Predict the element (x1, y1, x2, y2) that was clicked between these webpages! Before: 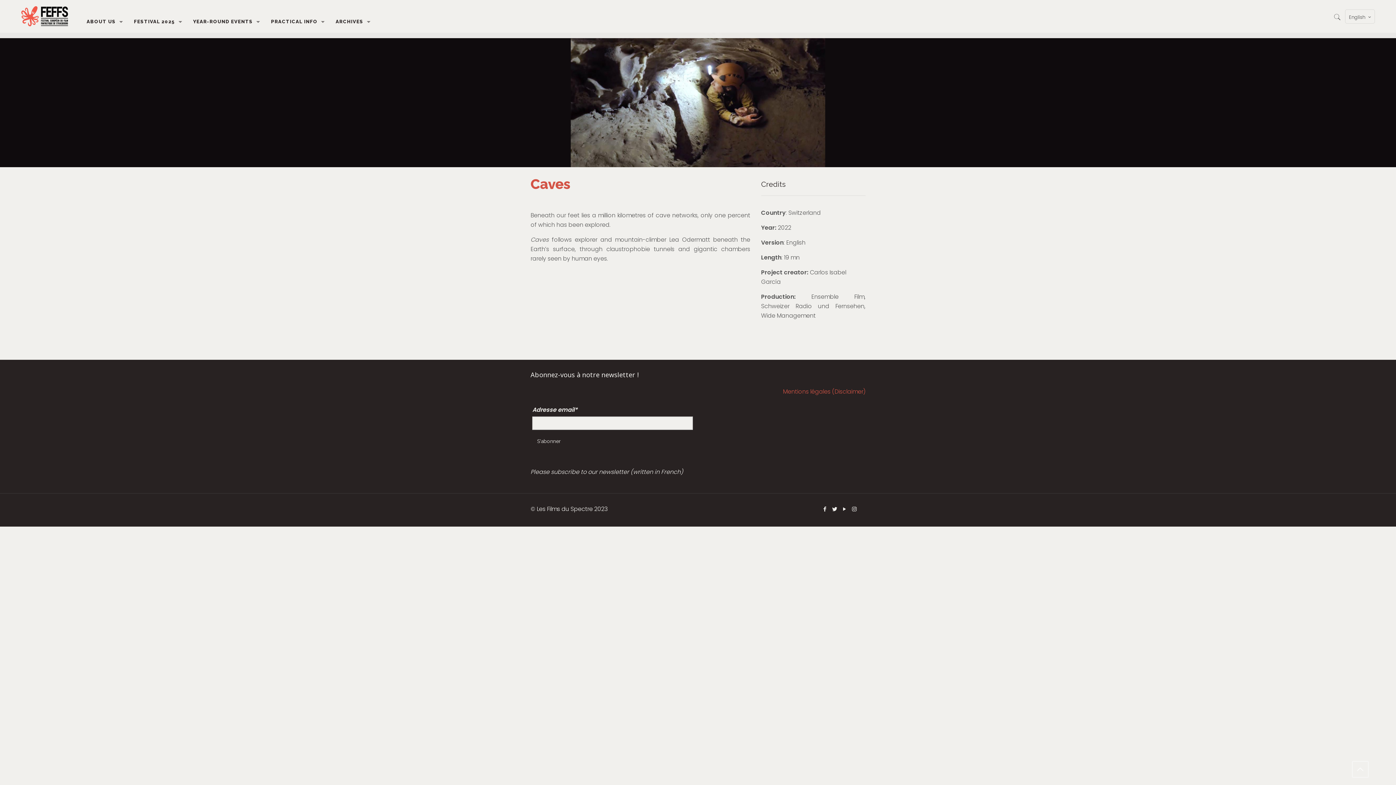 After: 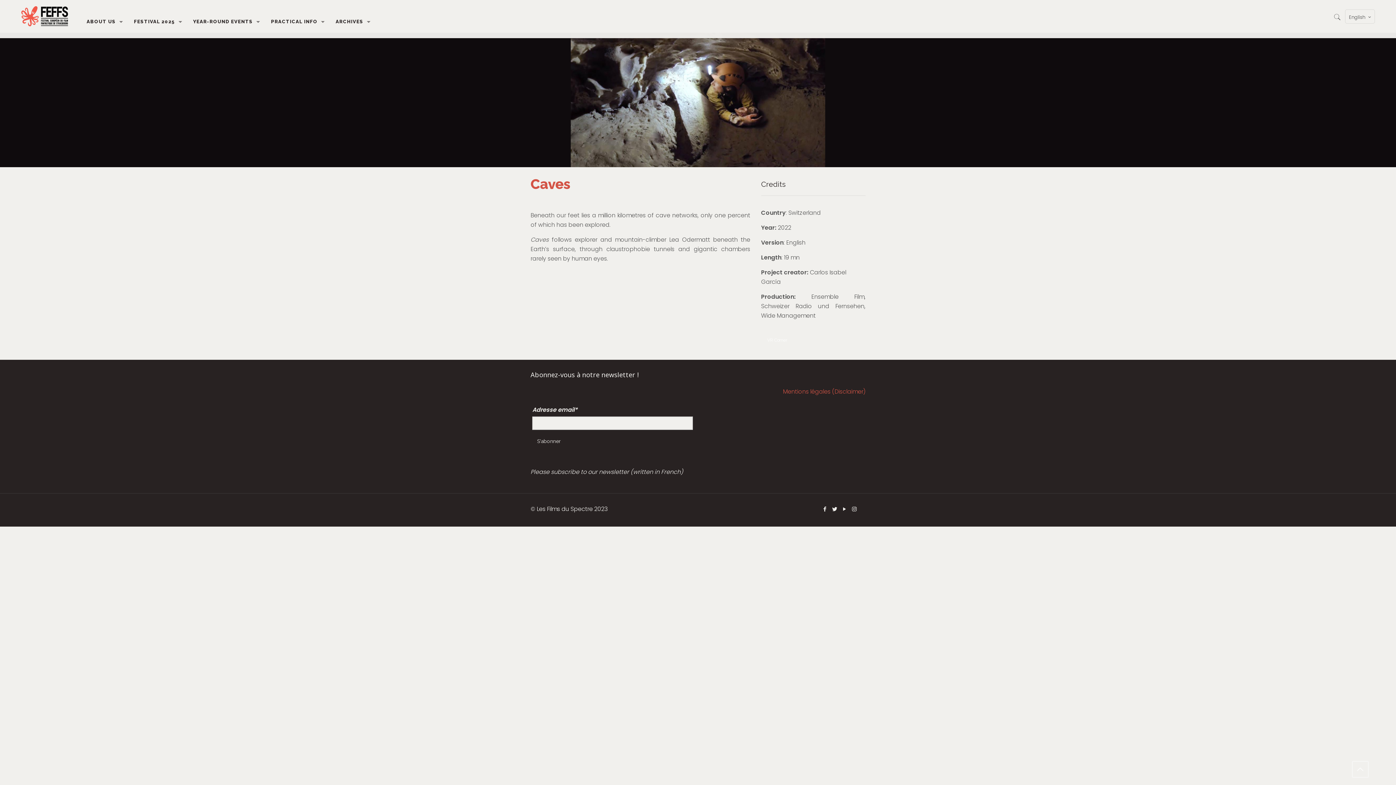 Action: bbox: (761, 333, 793, 347) label: VR Corner